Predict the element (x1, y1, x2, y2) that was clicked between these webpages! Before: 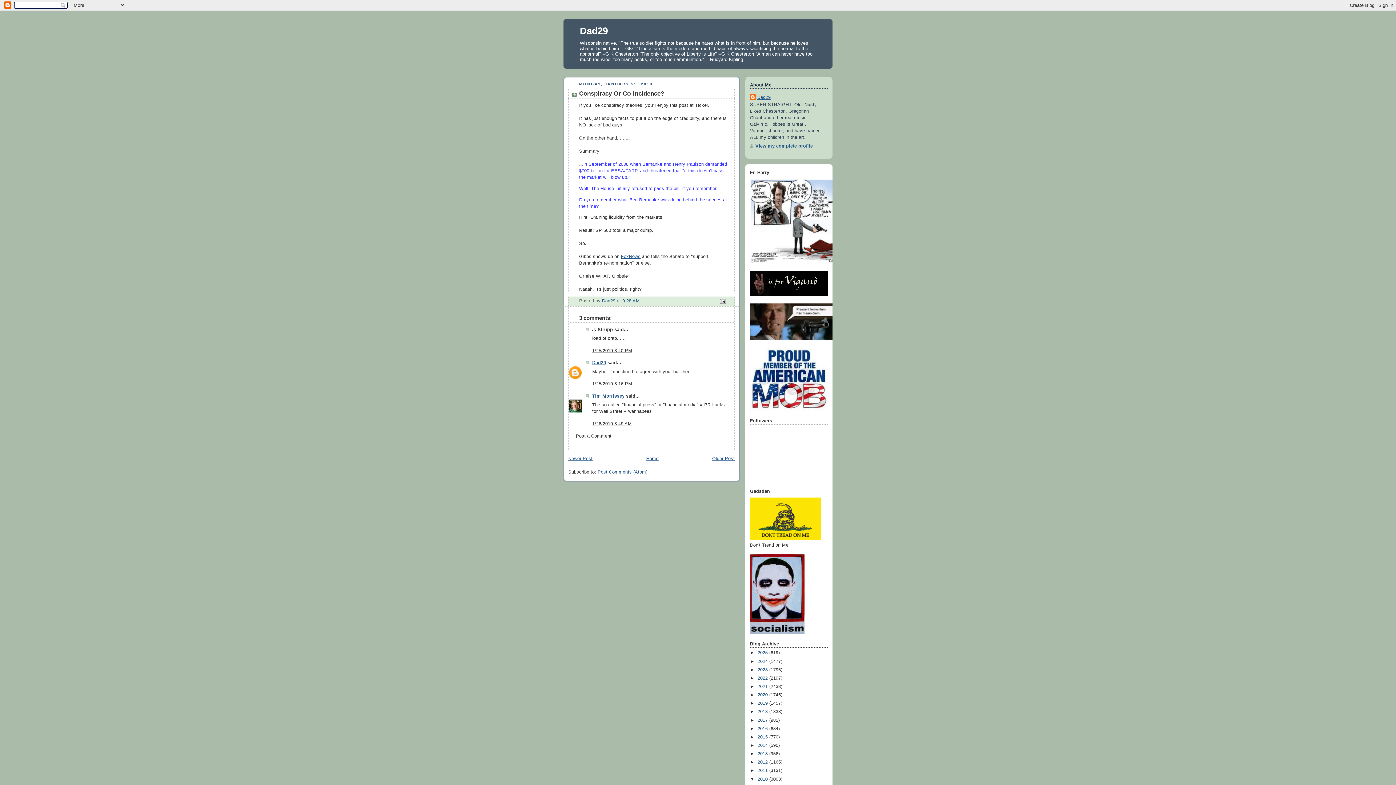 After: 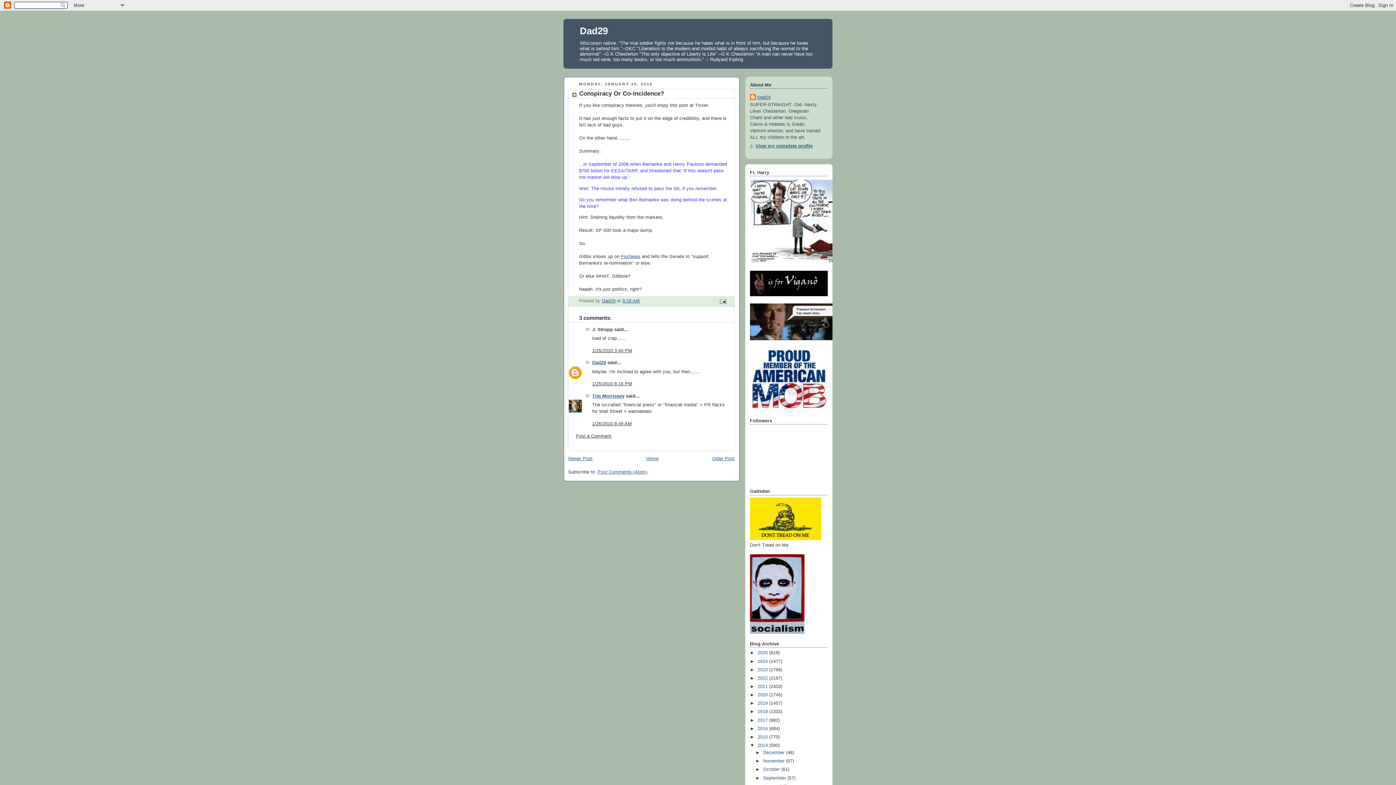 Action: label: ►   bbox: (750, 743, 757, 748)